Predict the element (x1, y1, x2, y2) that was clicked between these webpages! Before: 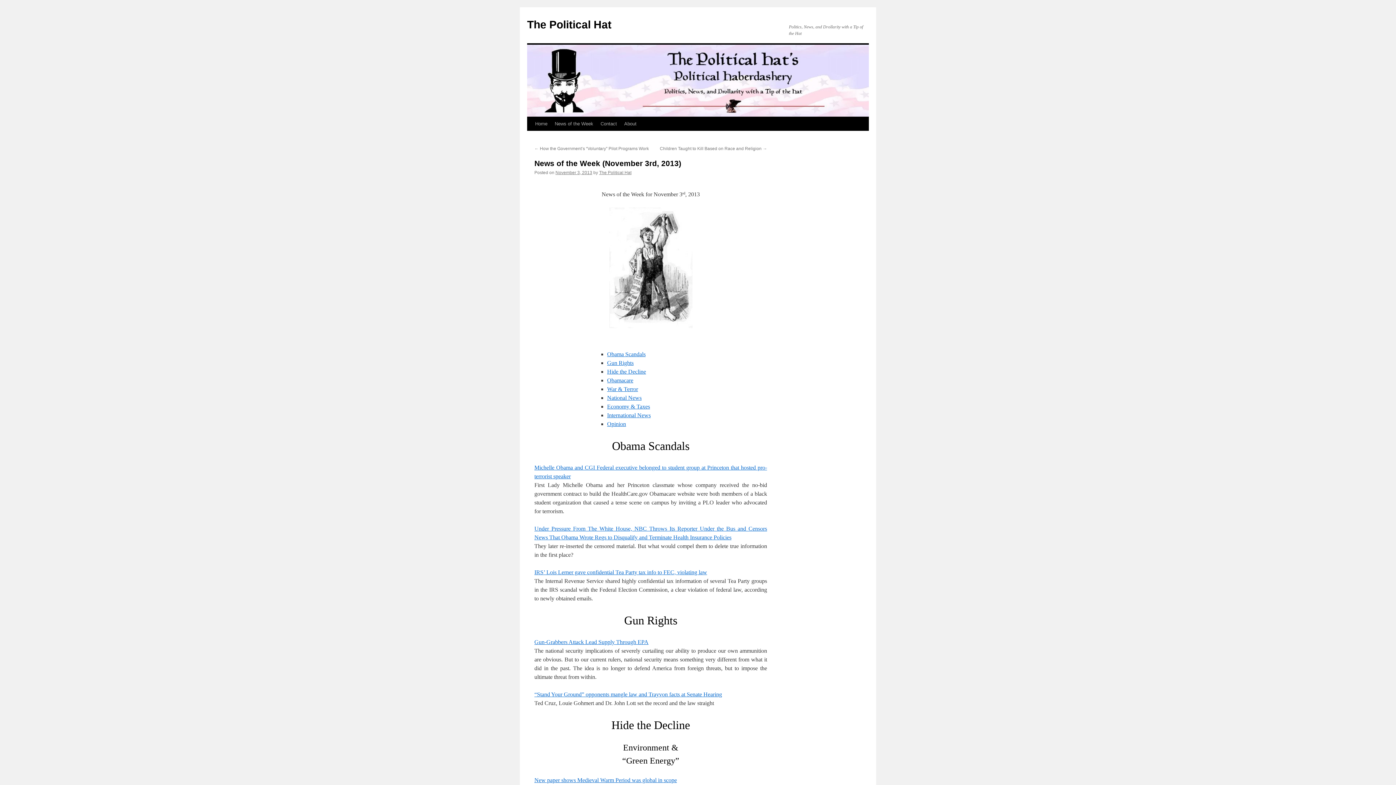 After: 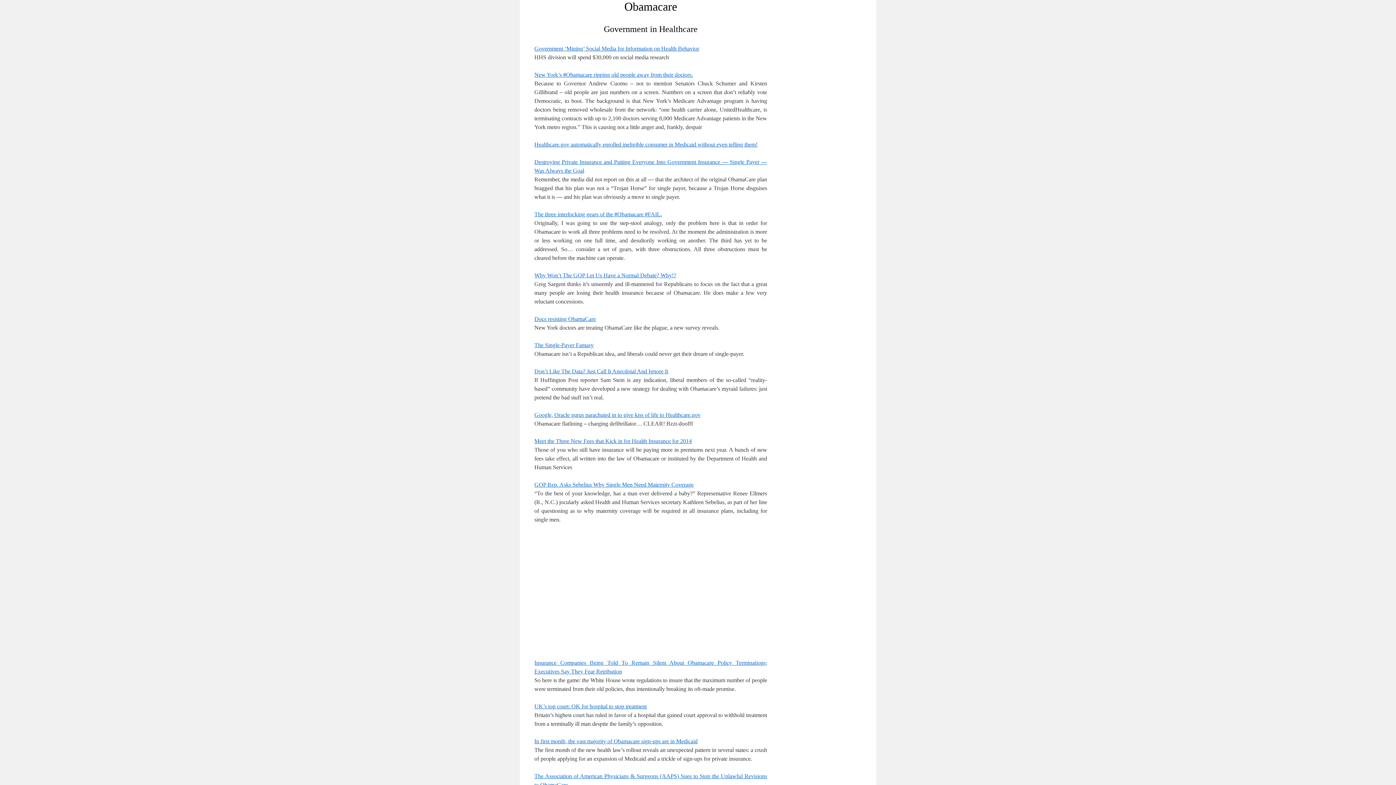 Action: label: Obamacare bbox: (607, 377, 633, 383)